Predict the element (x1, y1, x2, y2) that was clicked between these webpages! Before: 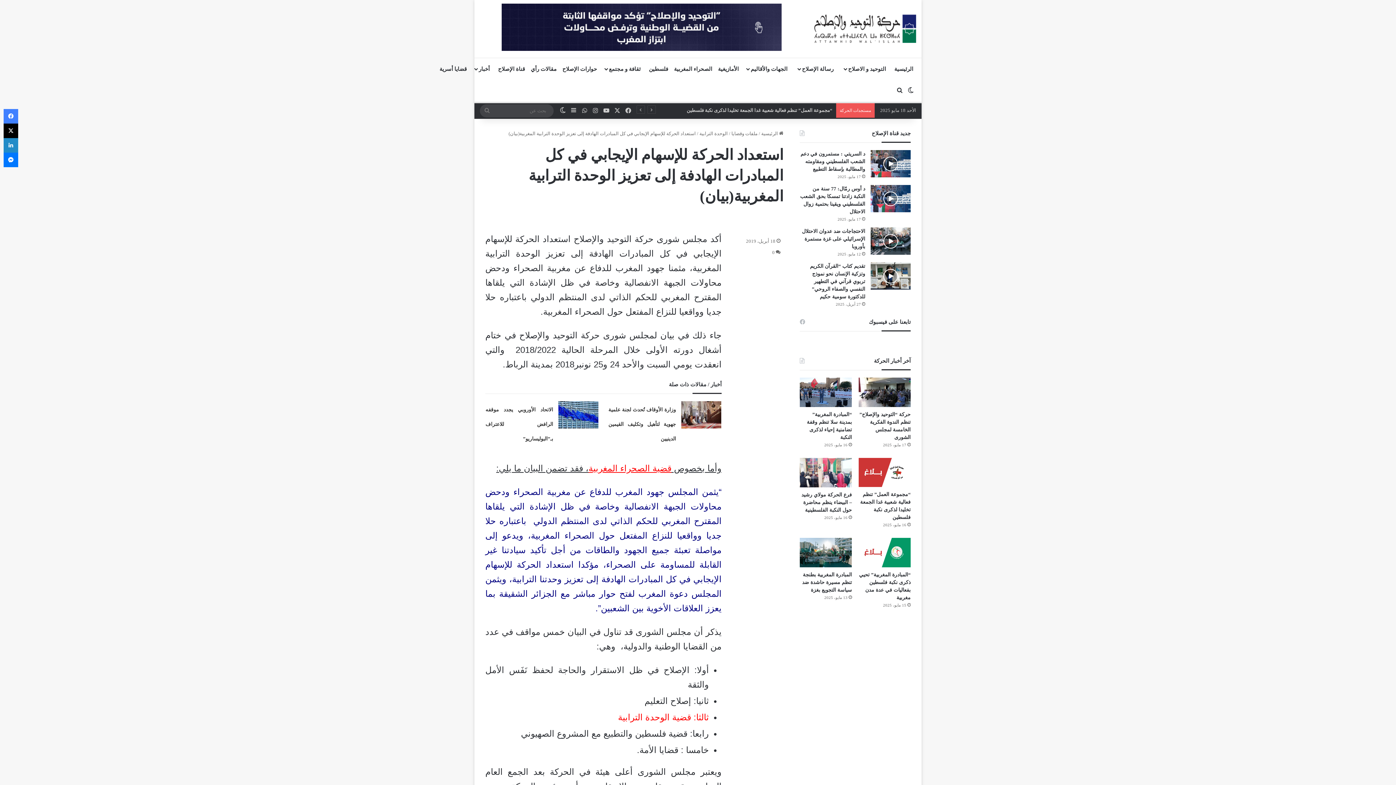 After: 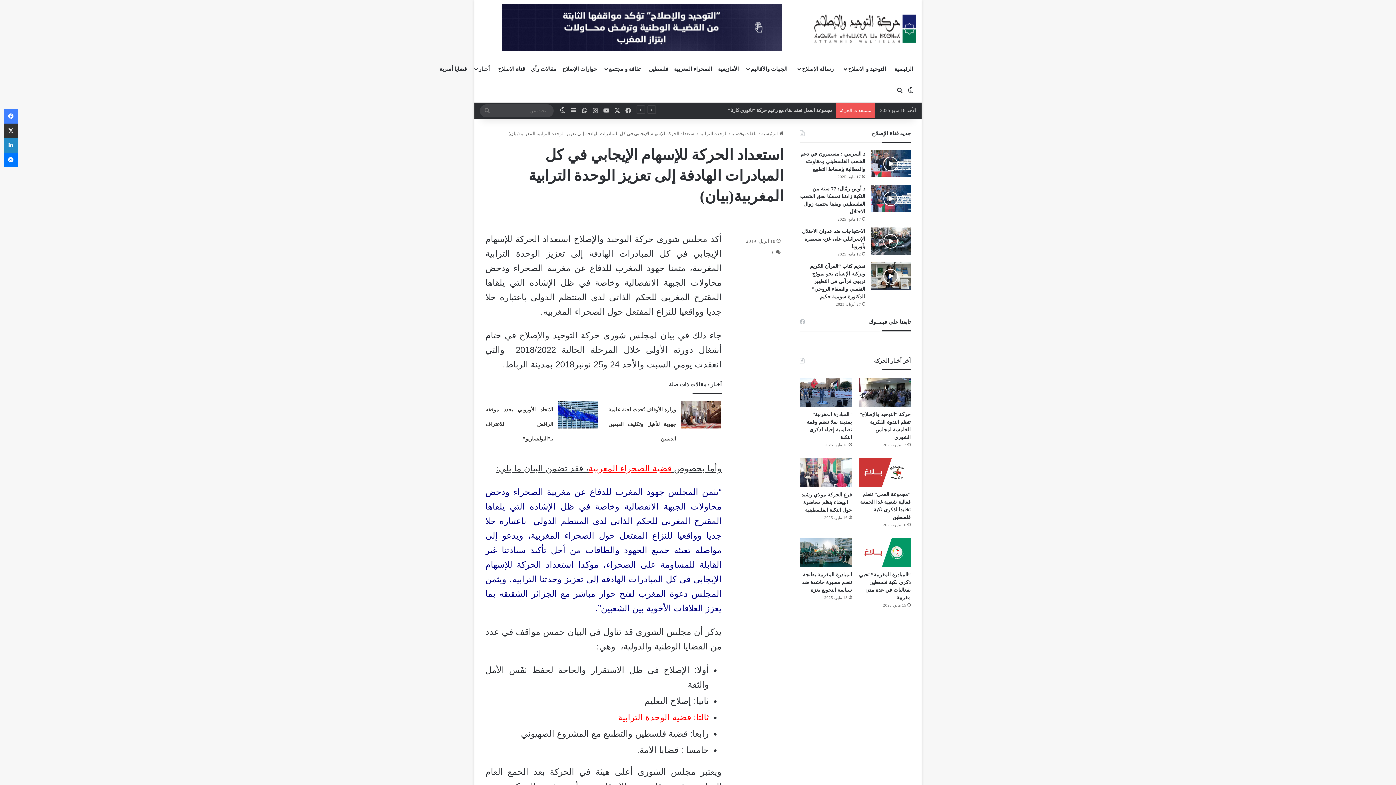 Action: label: ‫X bbox: (3, 123, 18, 138)